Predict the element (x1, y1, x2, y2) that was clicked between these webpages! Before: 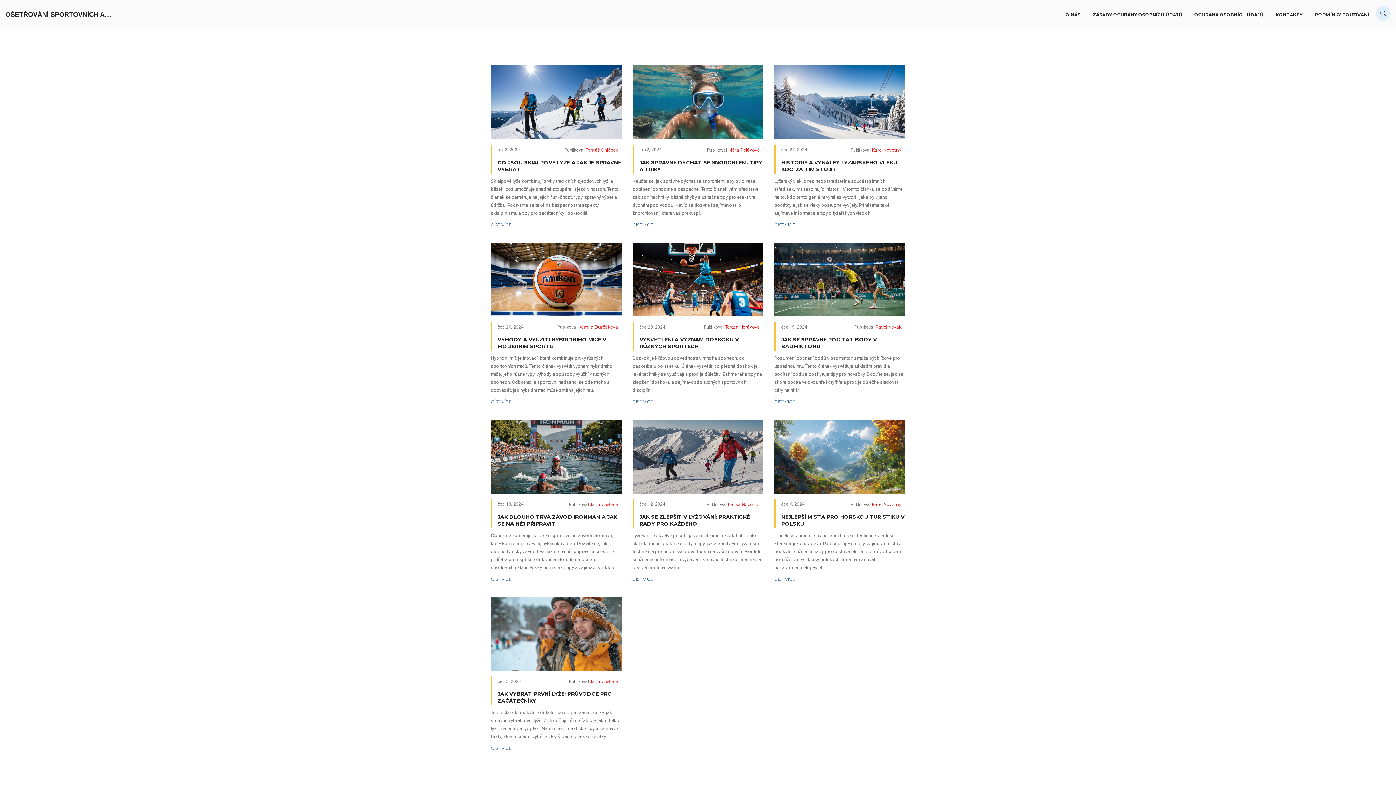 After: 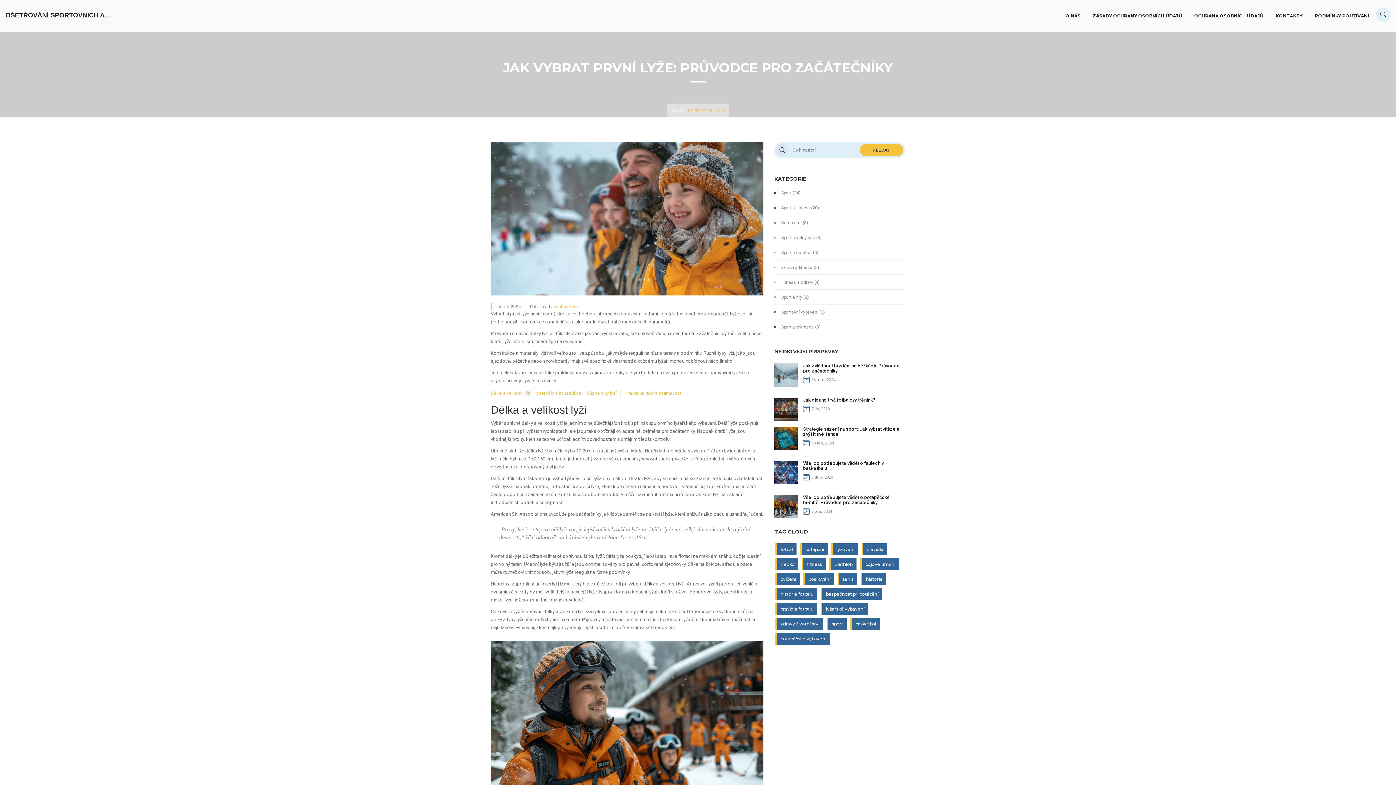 Action: bbox: (497, 690, 621, 704) label: JAK VYBRAT PRVNÍ LYŽE: PRŮVODCE PRO ZAČÁTEČNÍKY